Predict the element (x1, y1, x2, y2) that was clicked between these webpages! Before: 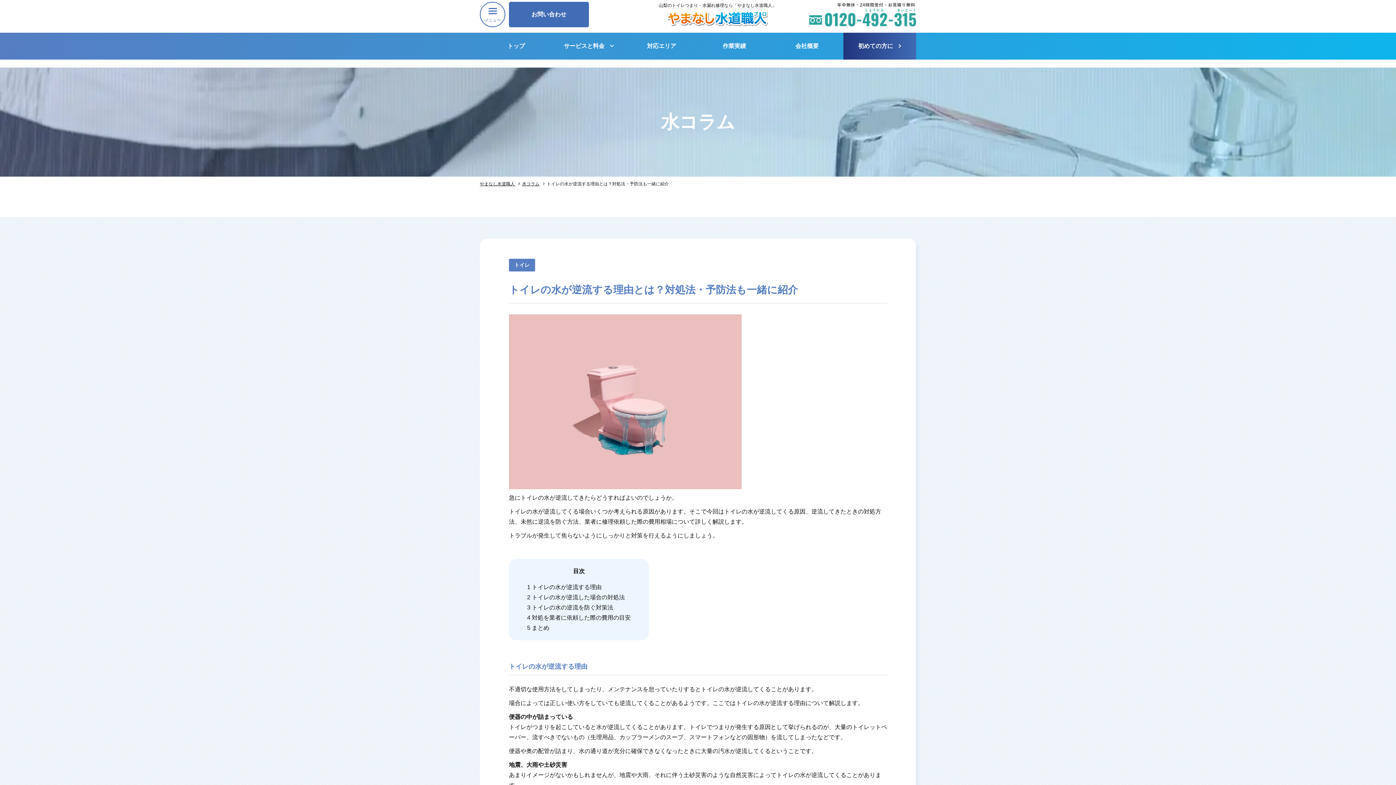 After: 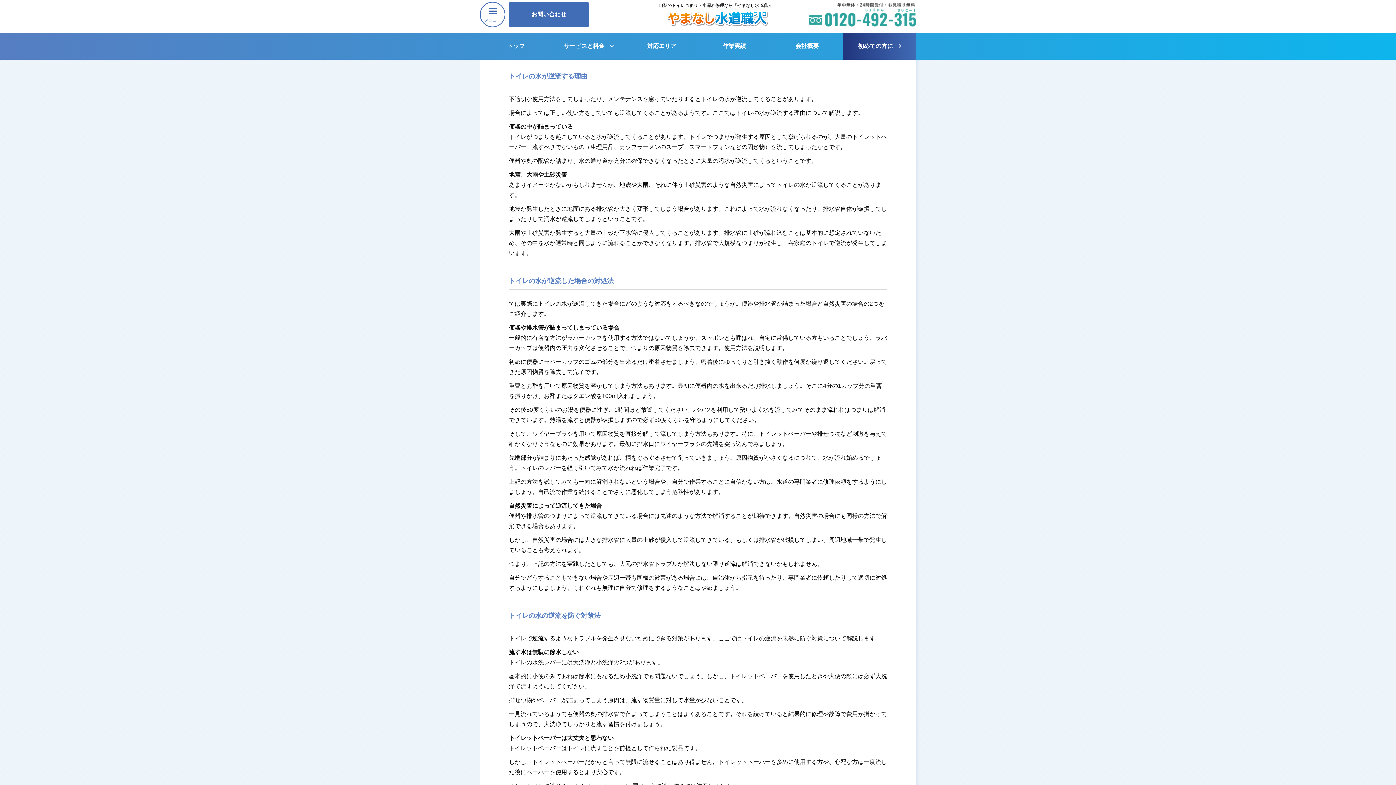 Action: label: 1 トイレの水が逆流する理由 bbox: (527, 584, 601, 590)